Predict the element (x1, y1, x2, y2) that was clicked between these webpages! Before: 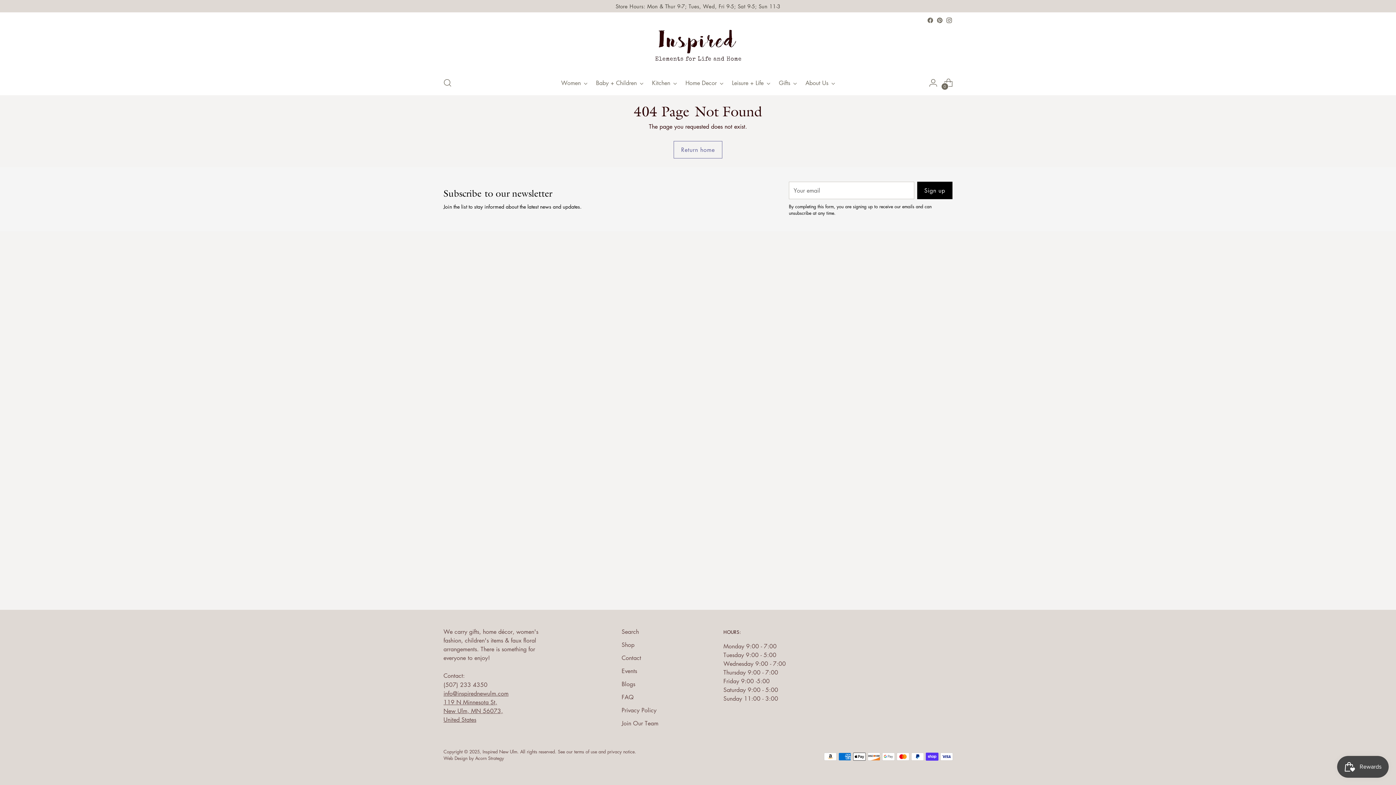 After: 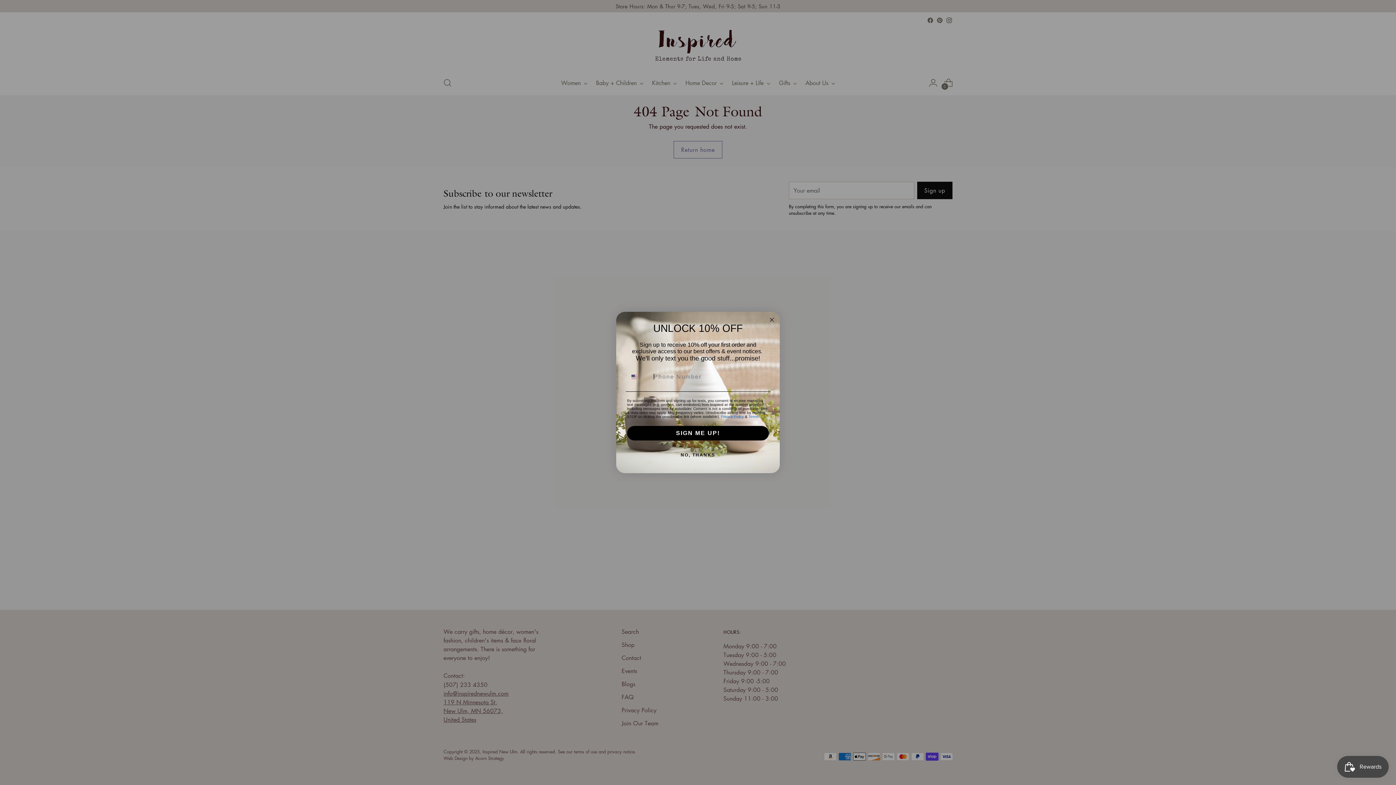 Action: bbox: (936, 17, 943, 23)